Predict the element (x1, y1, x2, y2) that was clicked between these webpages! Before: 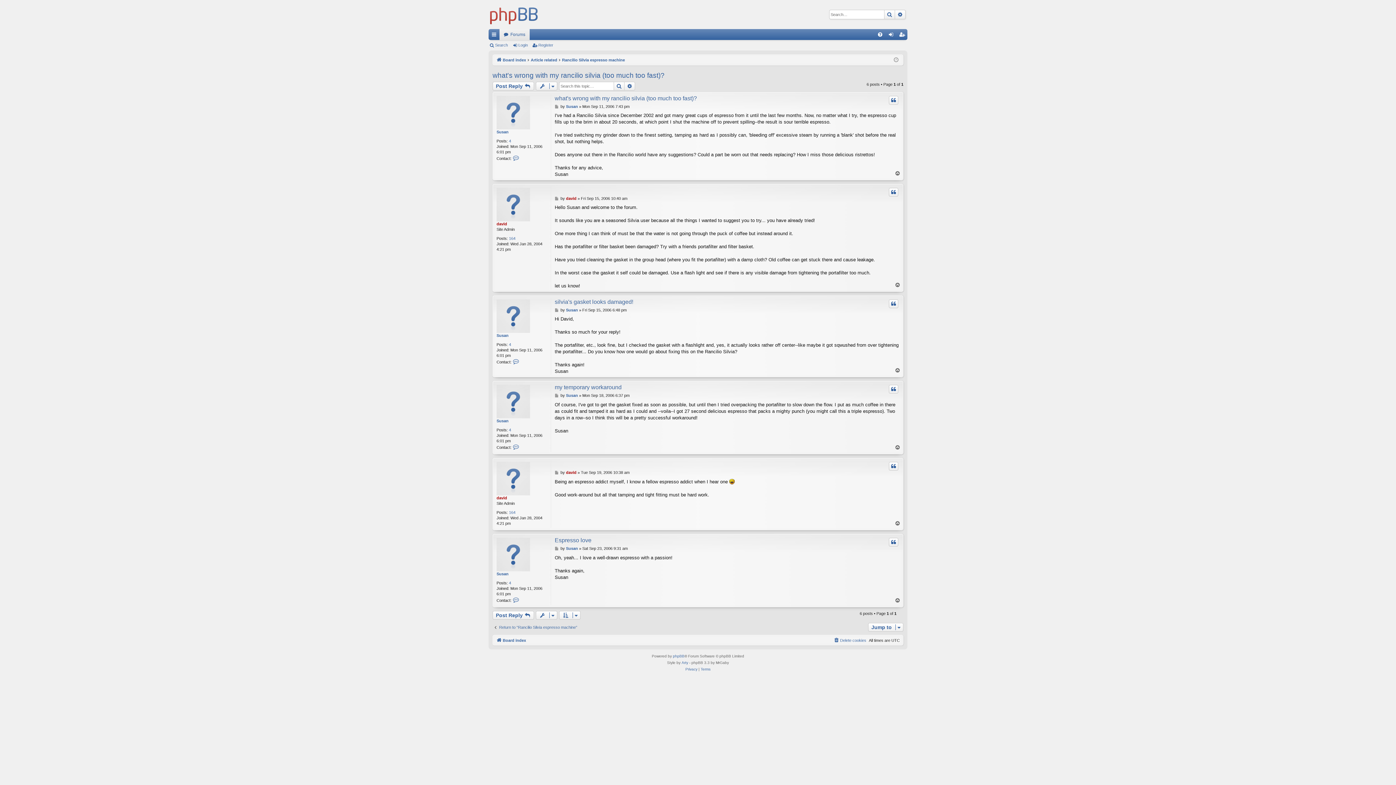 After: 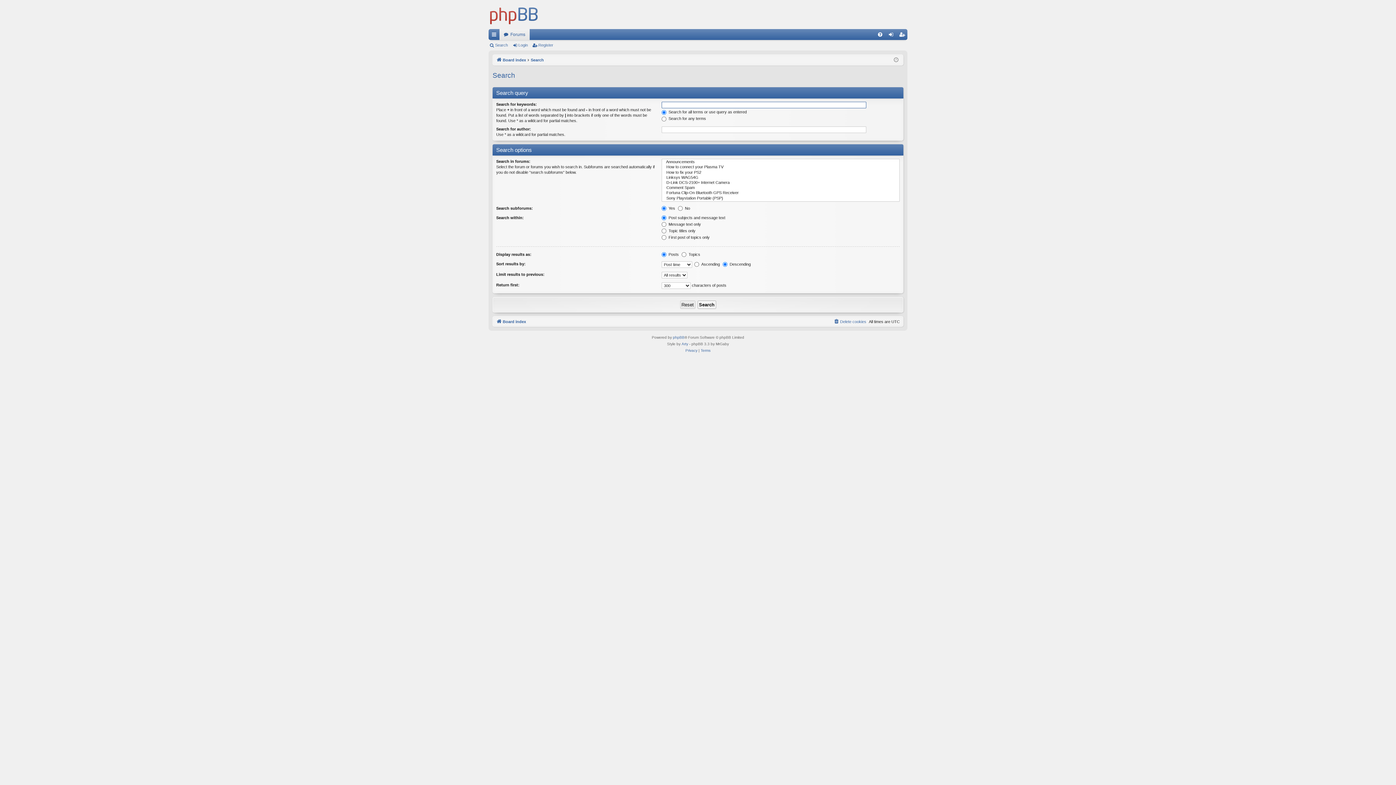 Action: label: Search bbox: (613, 81, 624, 90)